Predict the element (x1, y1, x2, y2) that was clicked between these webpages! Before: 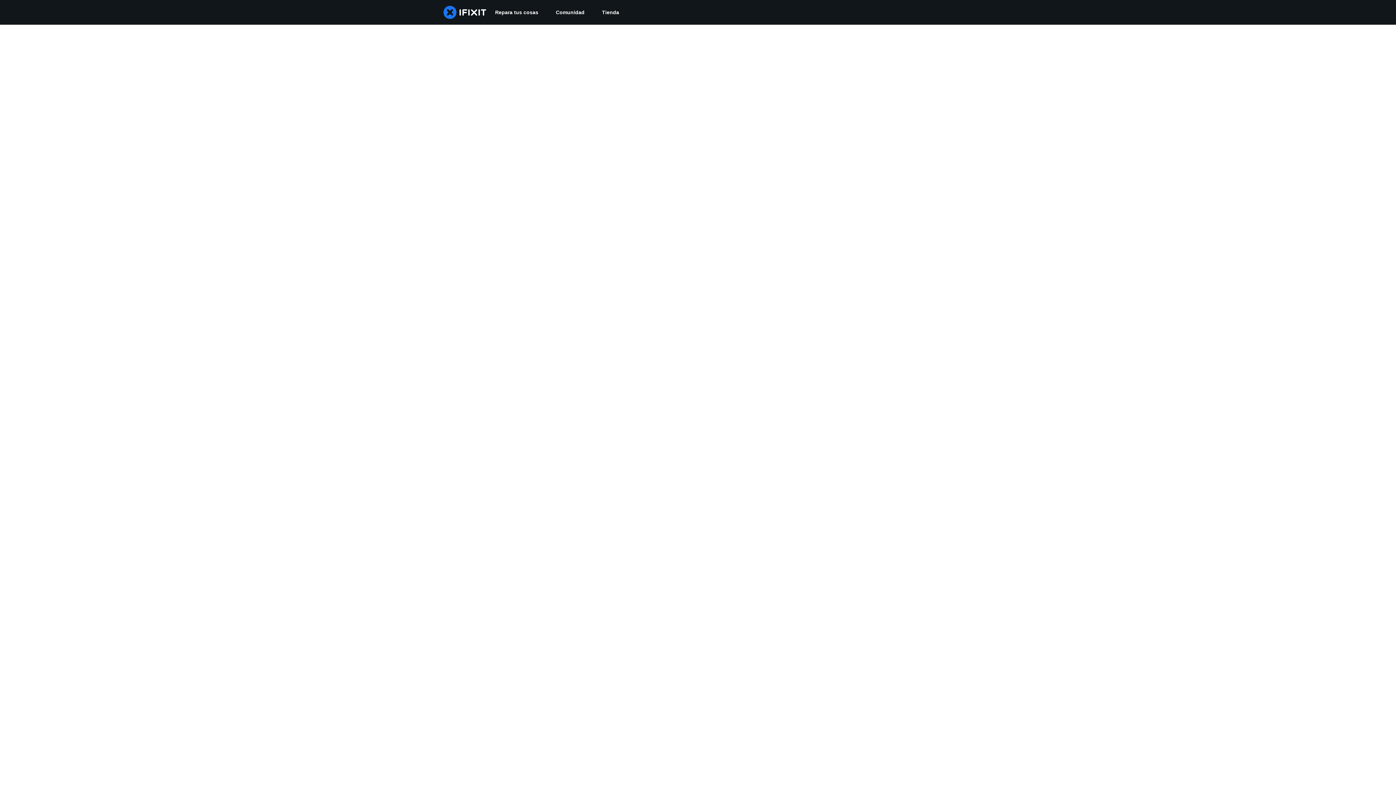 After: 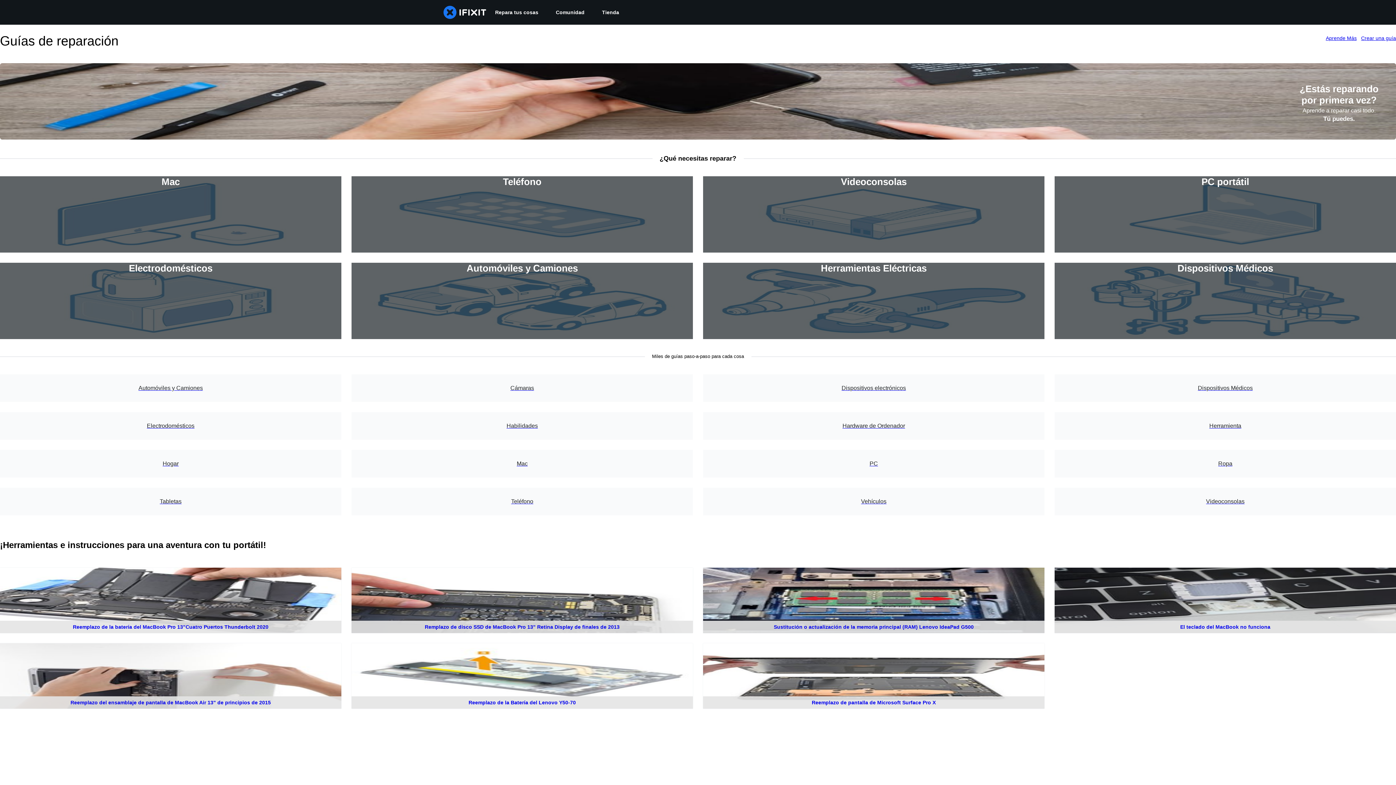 Action: label: Repara tus cosas bbox: (486, 0, 547, 24)